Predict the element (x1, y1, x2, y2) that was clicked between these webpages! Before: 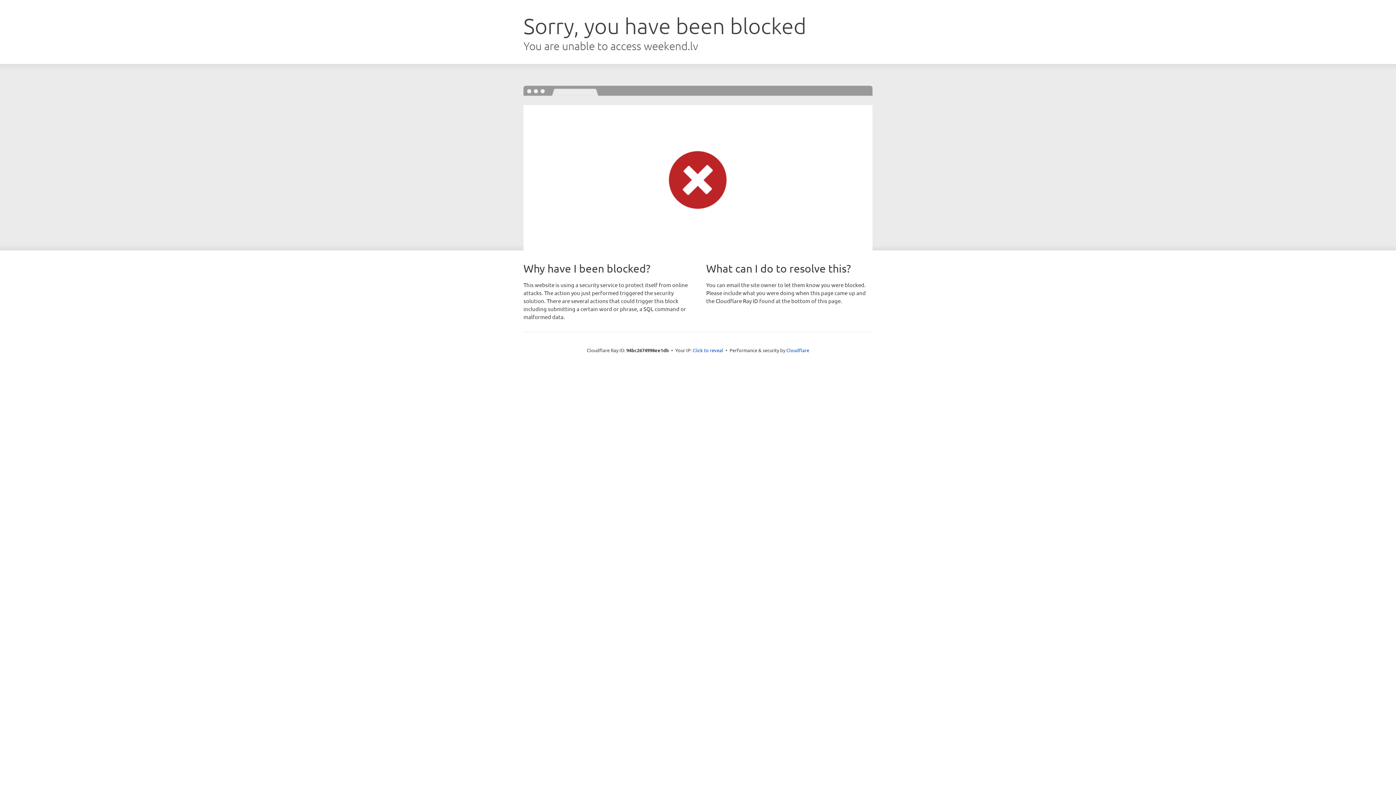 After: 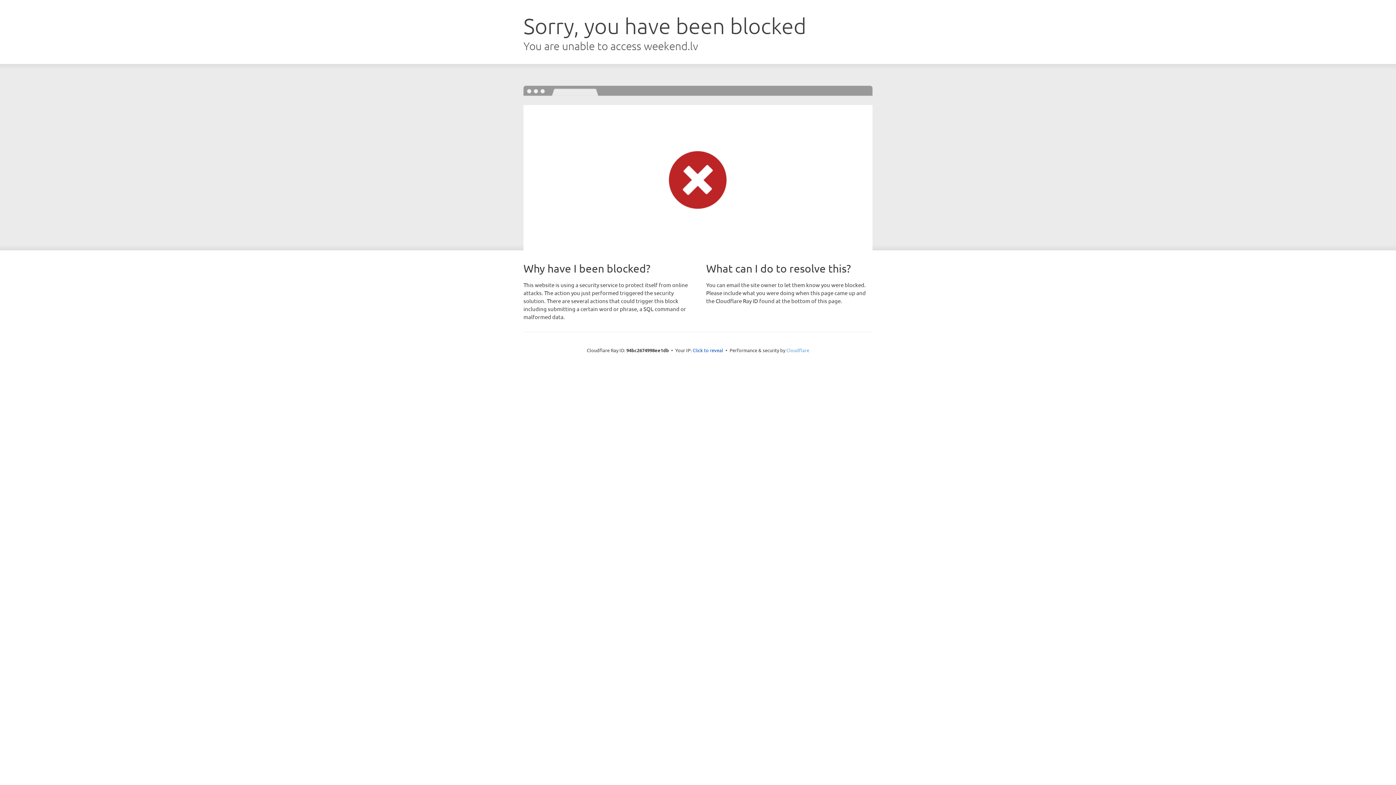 Action: bbox: (786, 347, 809, 353) label: Cloudflare